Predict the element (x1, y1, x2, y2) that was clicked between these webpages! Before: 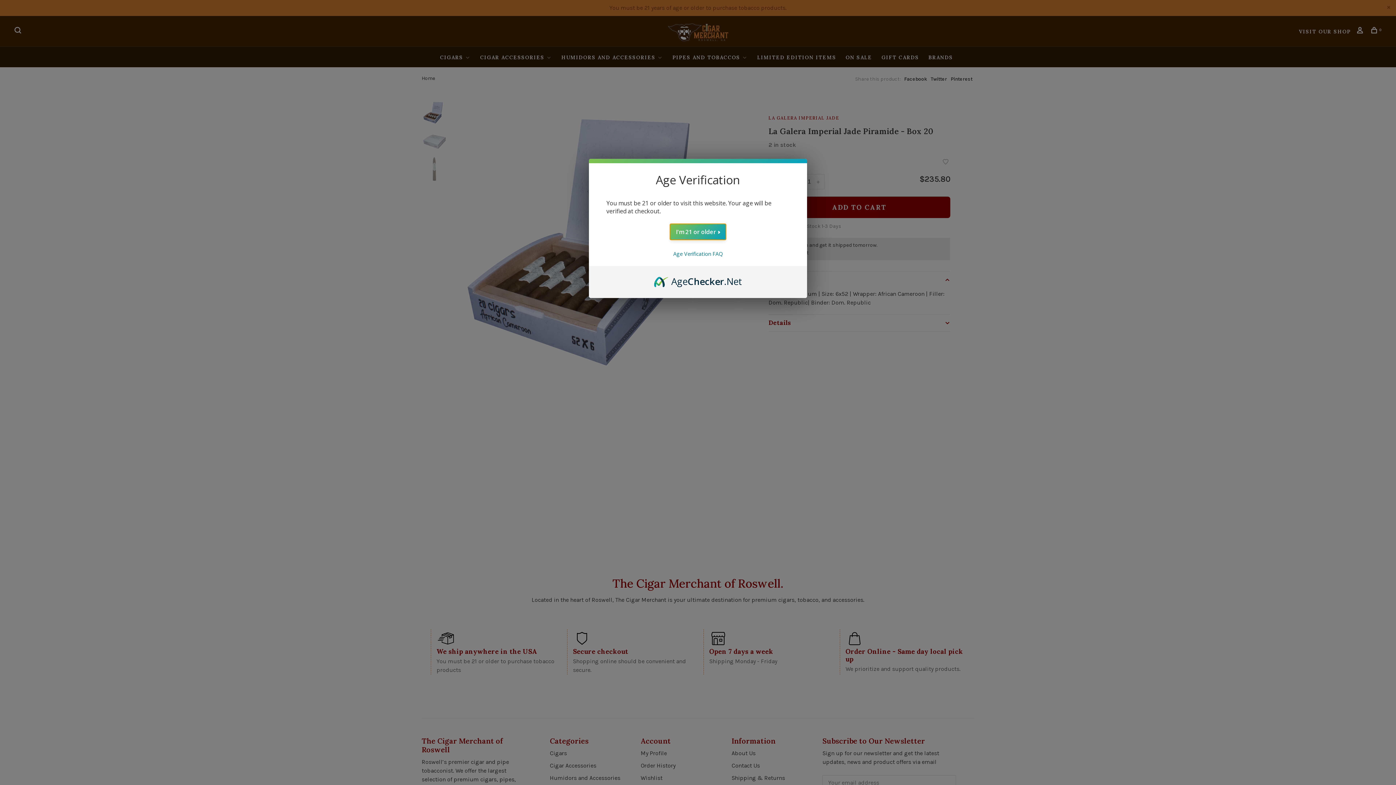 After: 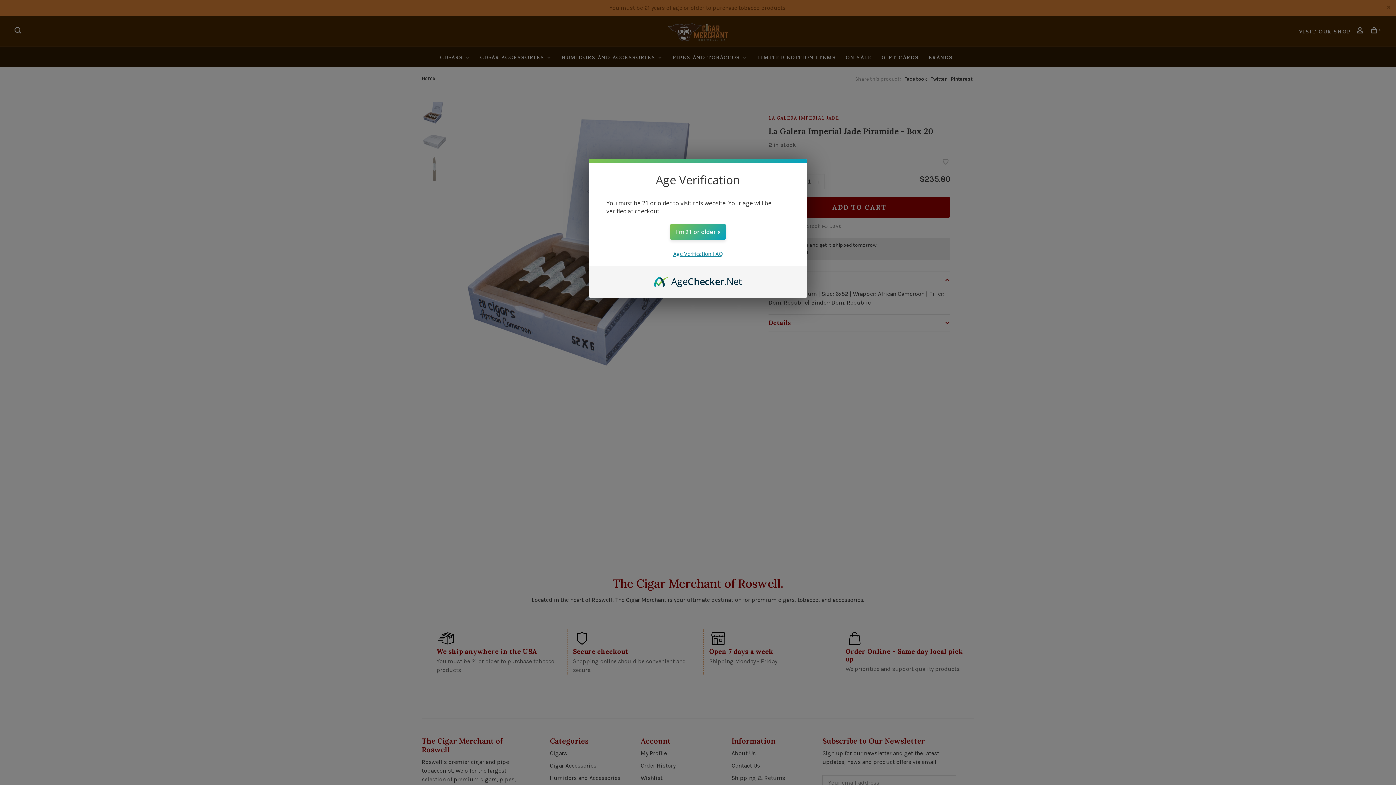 Action: label: Age Verification FAQ bbox: (673, 250, 722, 257)